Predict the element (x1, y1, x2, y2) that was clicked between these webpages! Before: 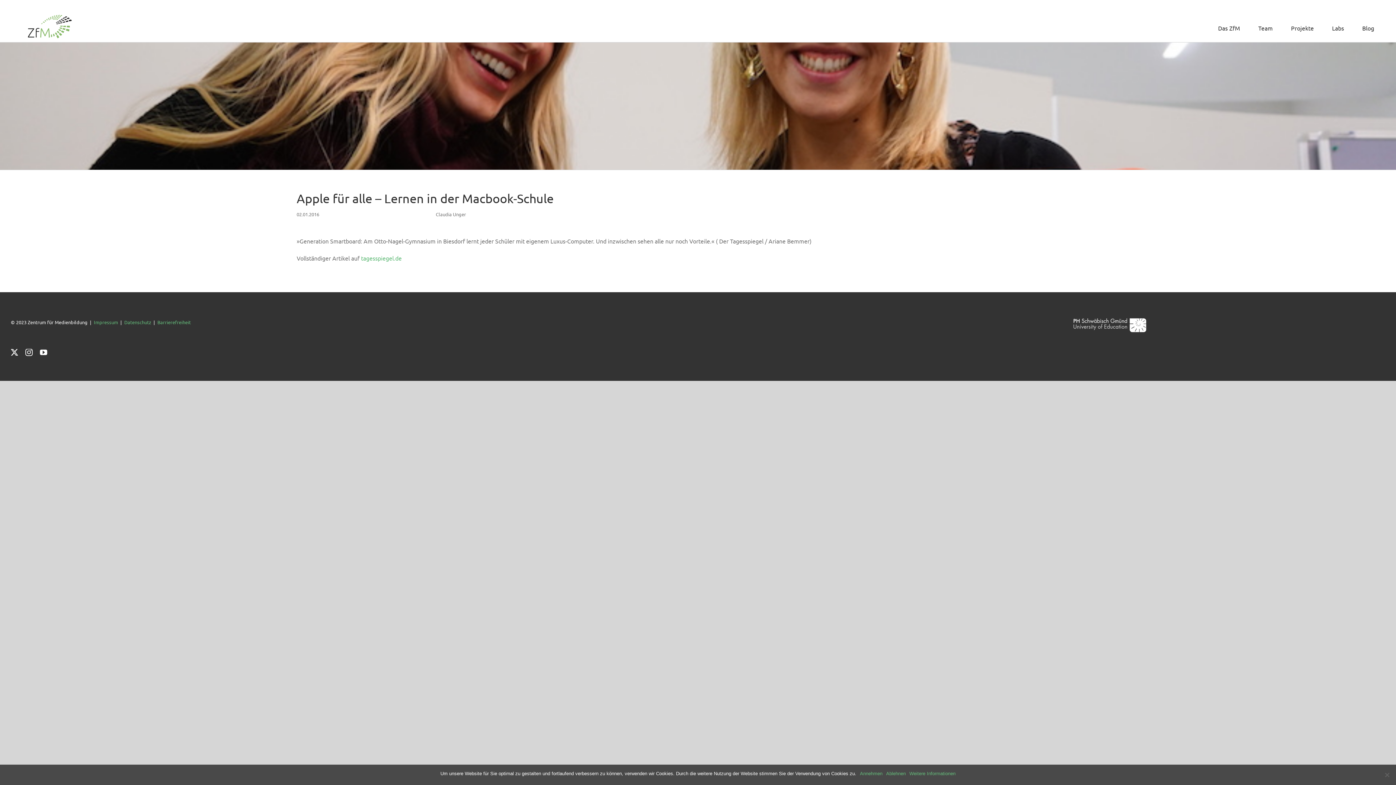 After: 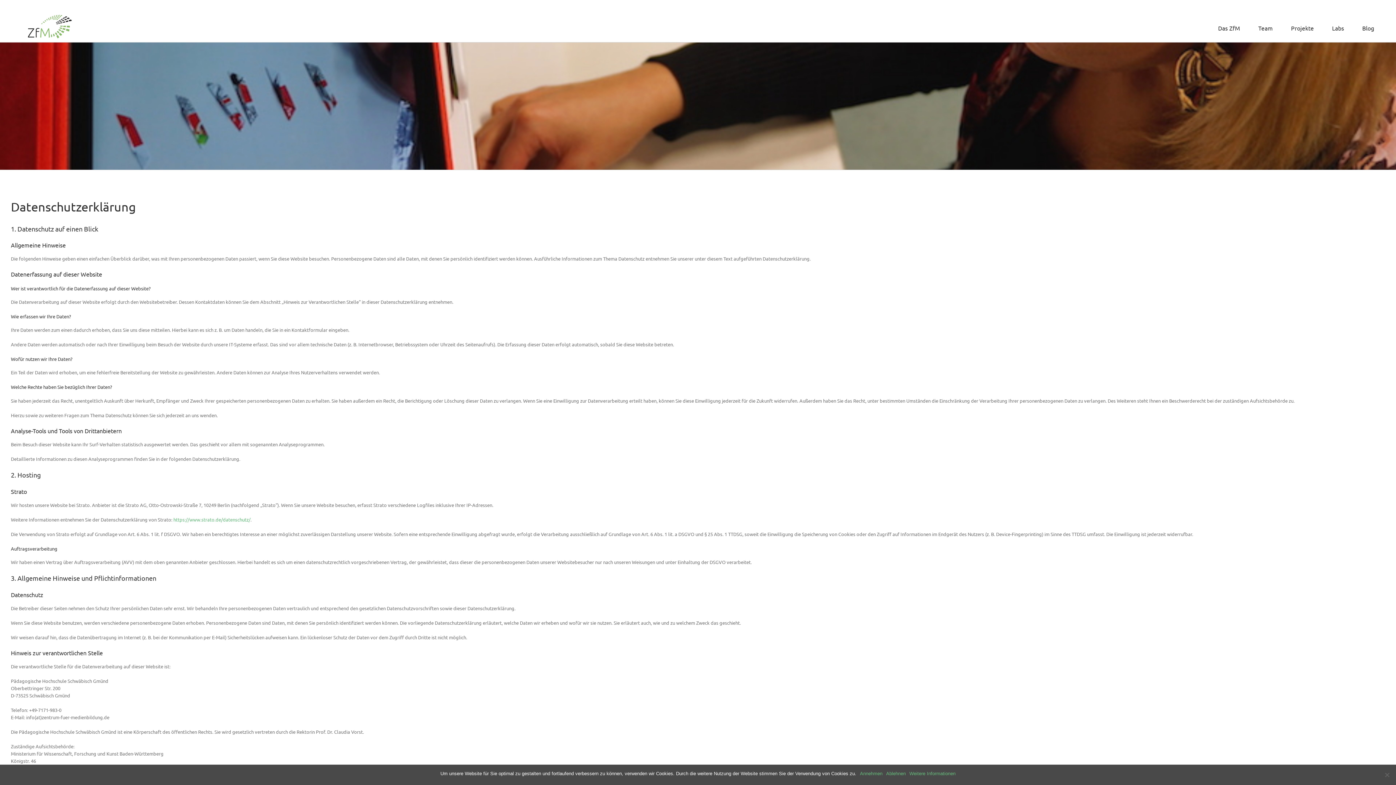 Action: label: Datenschutz bbox: (124, 319, 151, 325)